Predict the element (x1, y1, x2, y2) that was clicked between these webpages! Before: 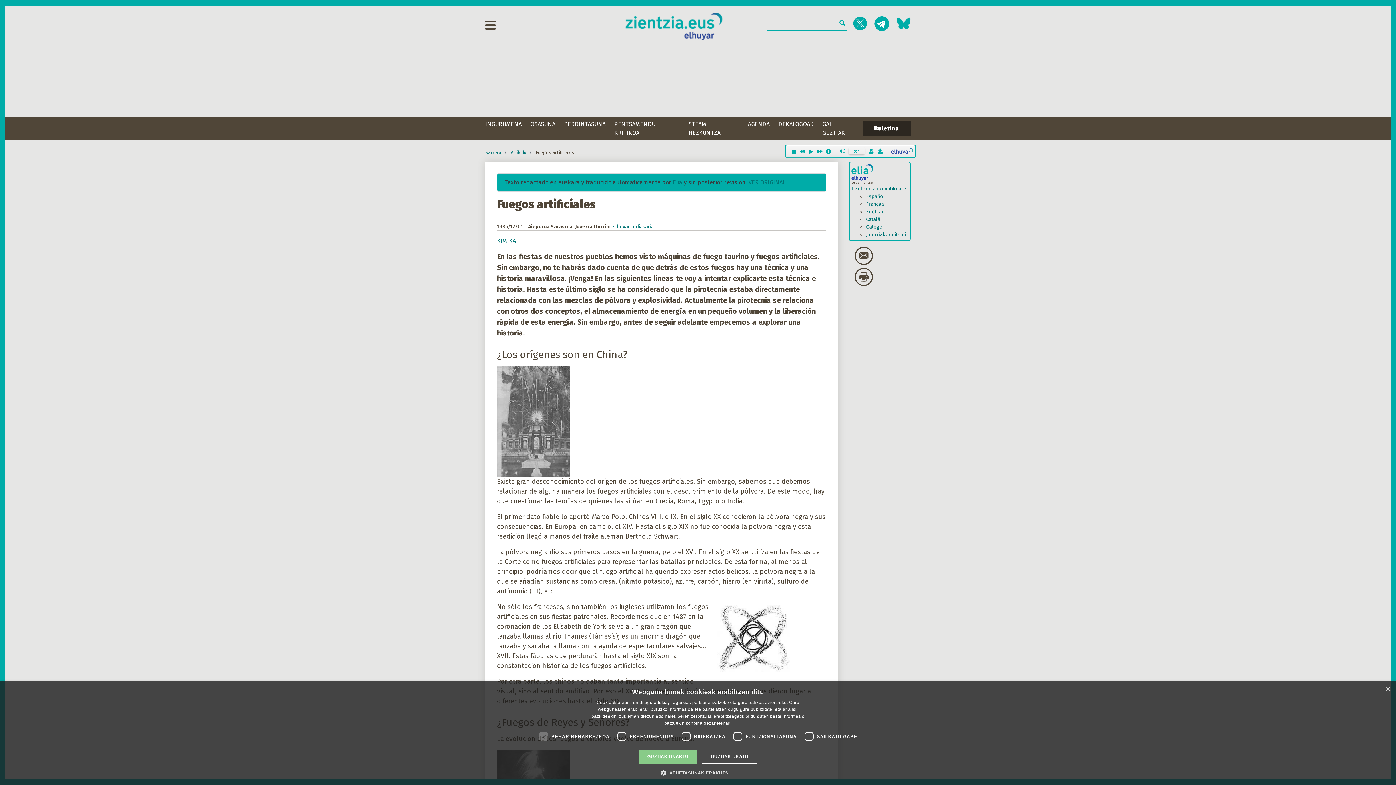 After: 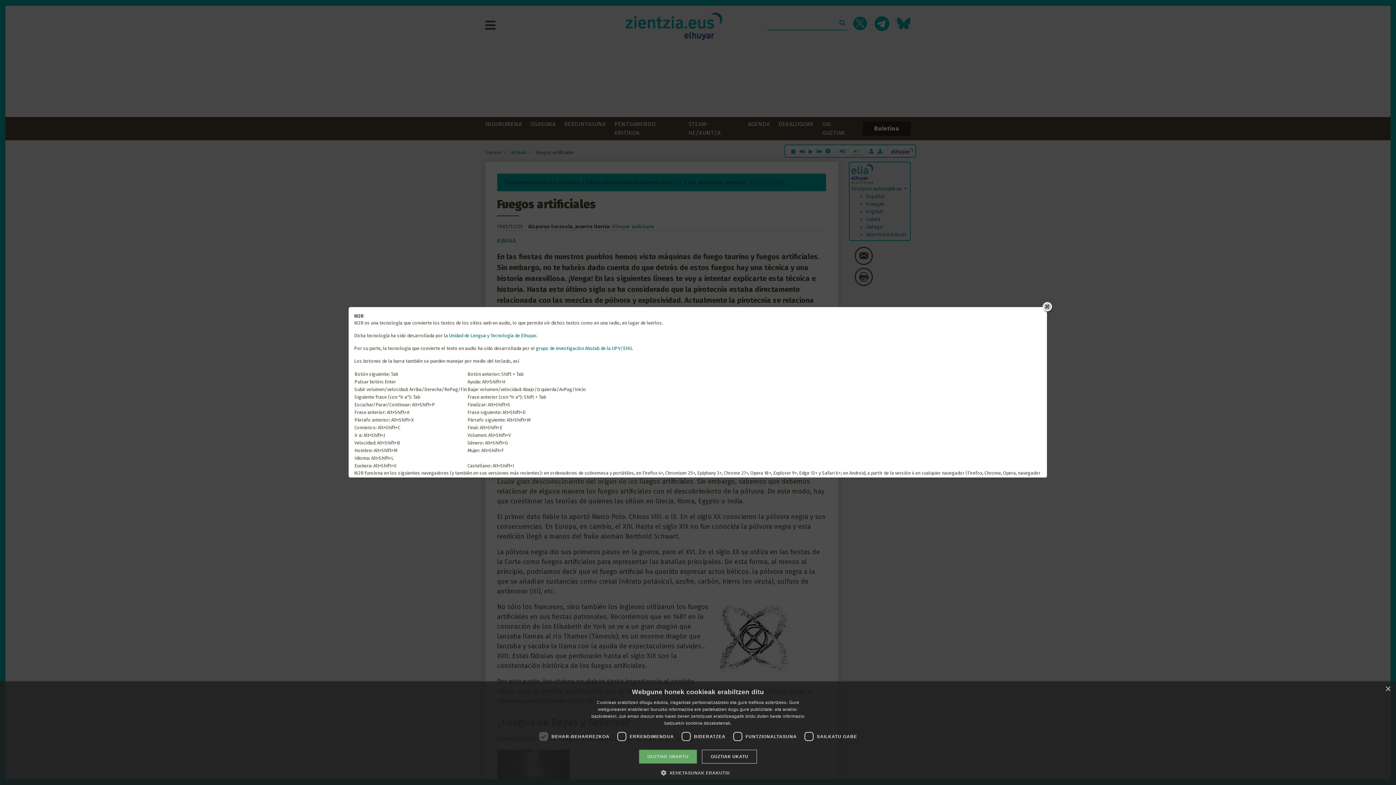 Action: bbox: (825, 147, 832, 155)